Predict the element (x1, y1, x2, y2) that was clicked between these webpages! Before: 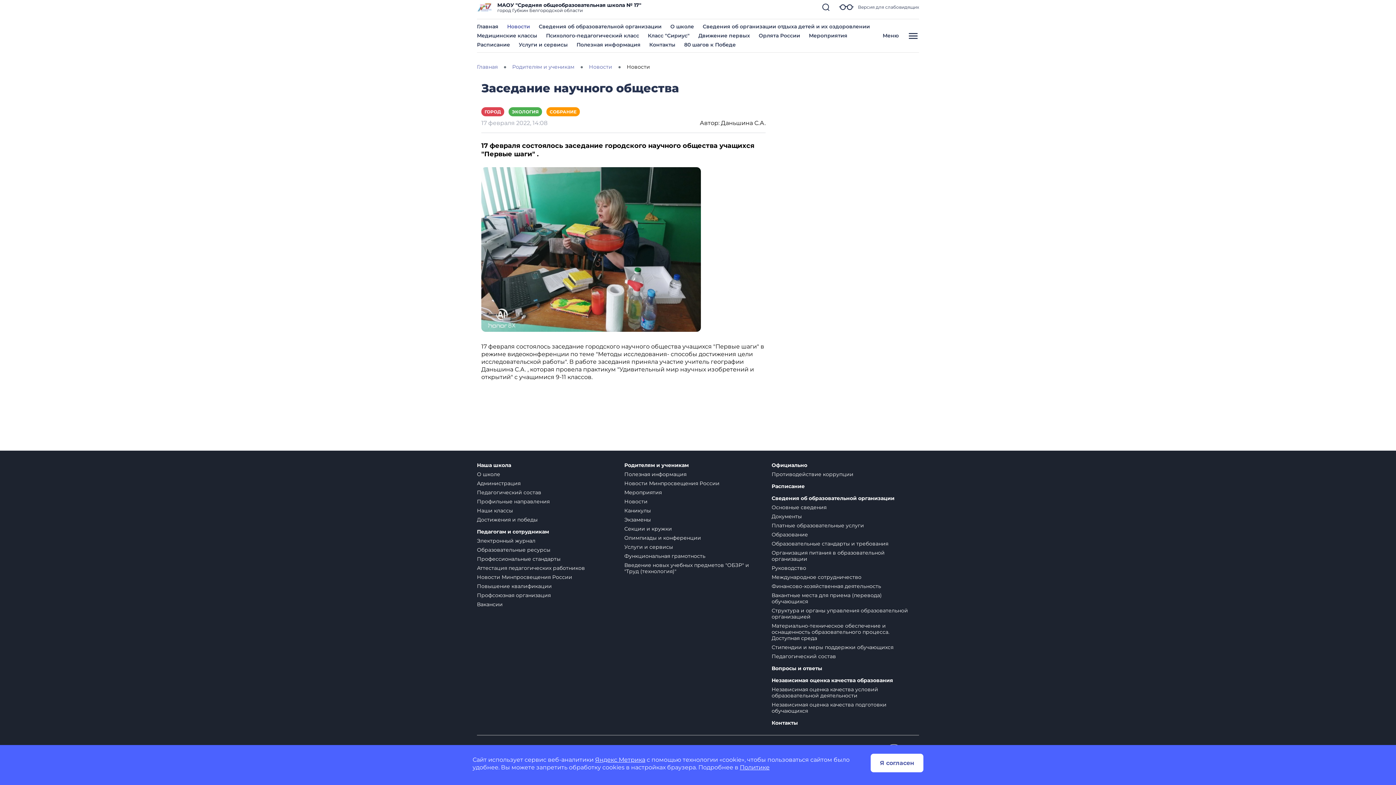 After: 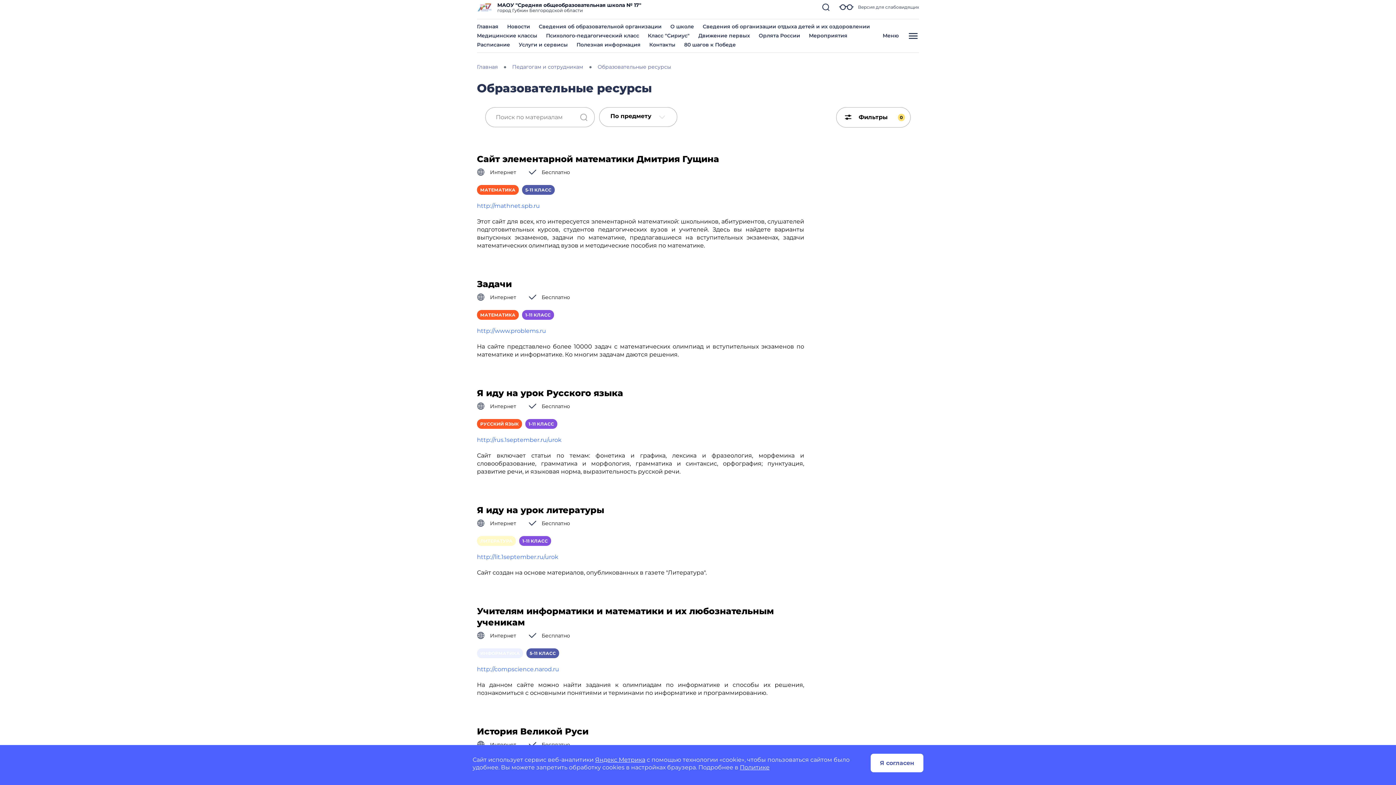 Action: label: Образовательные ресурсы bbox: (477, 546, 550, 553)